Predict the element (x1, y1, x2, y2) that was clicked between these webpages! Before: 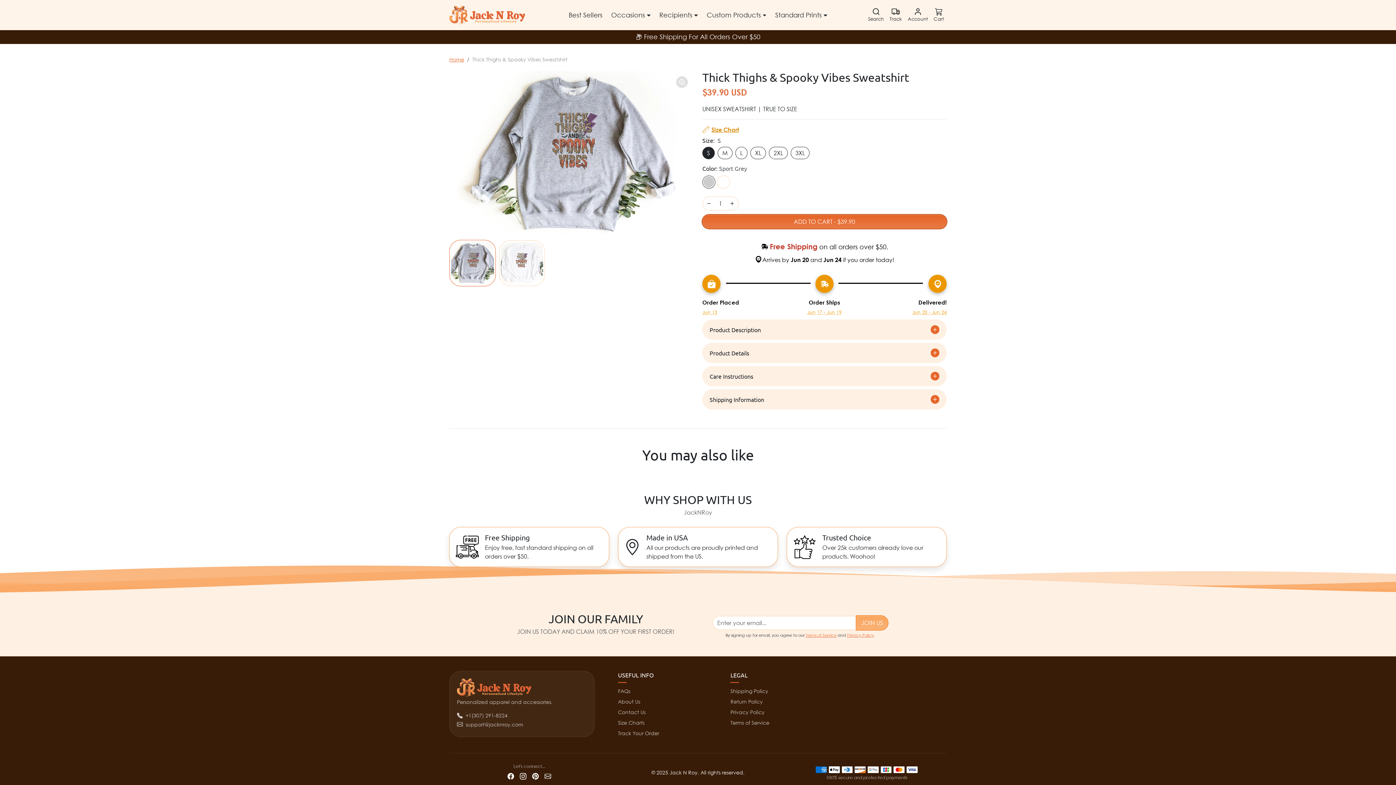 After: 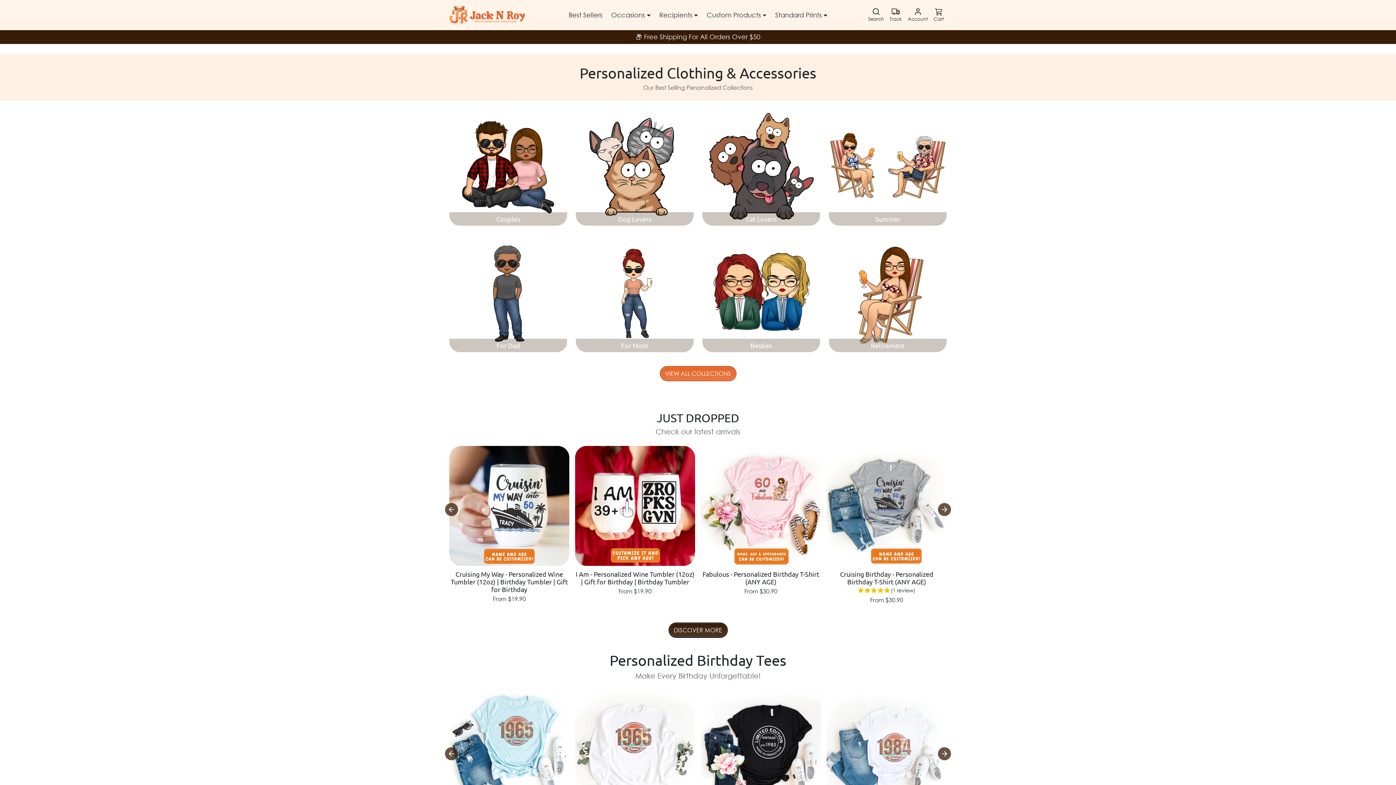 Action: bbox: (449, 10, 525, 18)